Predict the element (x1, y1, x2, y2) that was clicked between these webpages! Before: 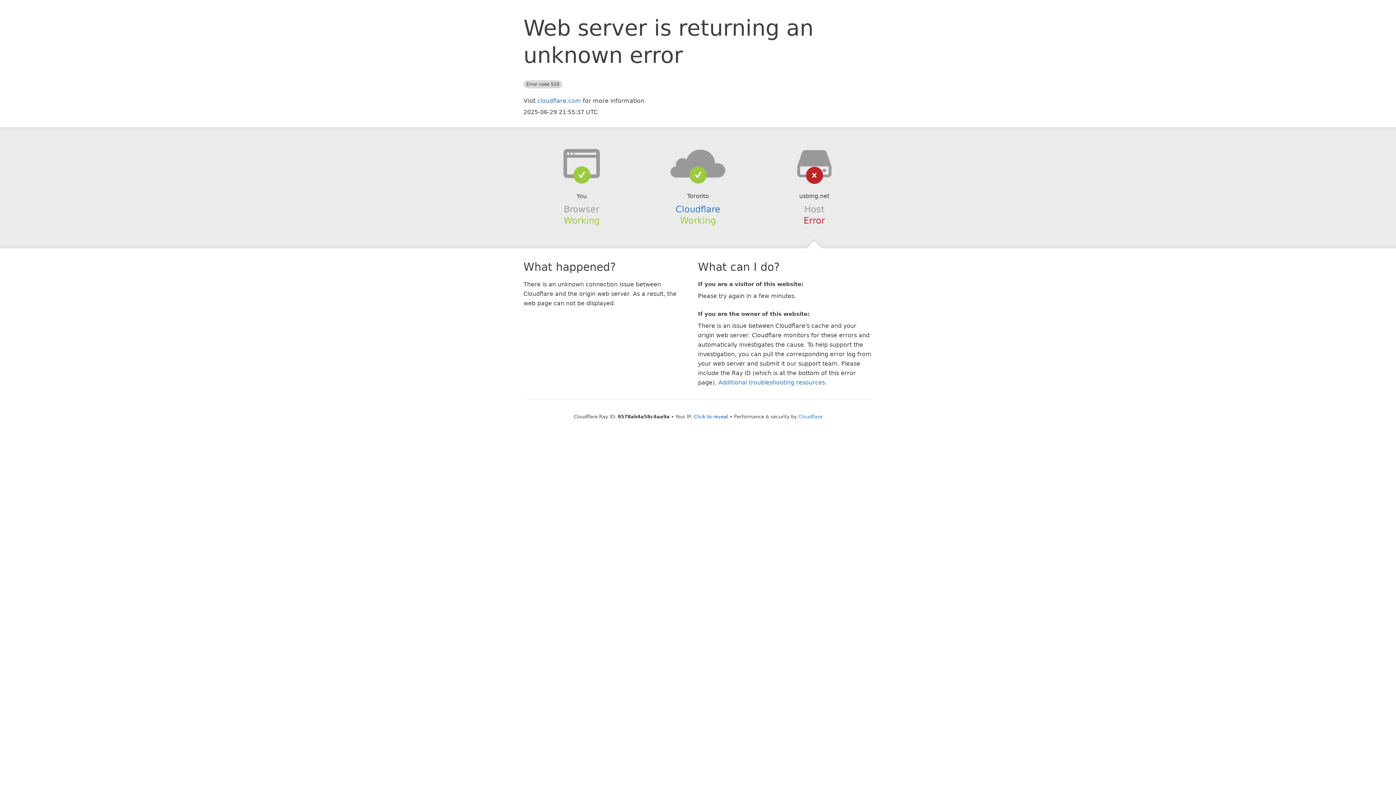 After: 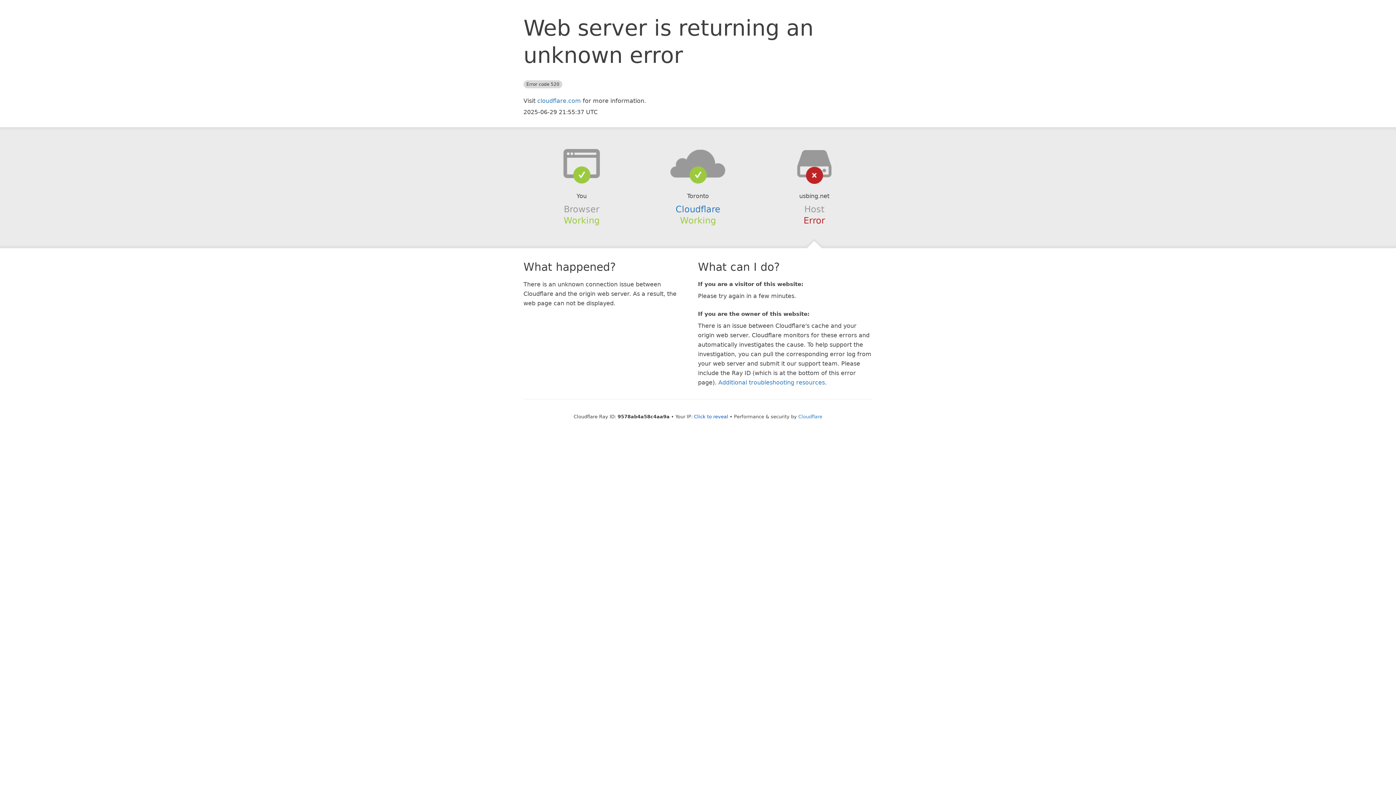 Action: bbox: (639, 148, 756, 178)